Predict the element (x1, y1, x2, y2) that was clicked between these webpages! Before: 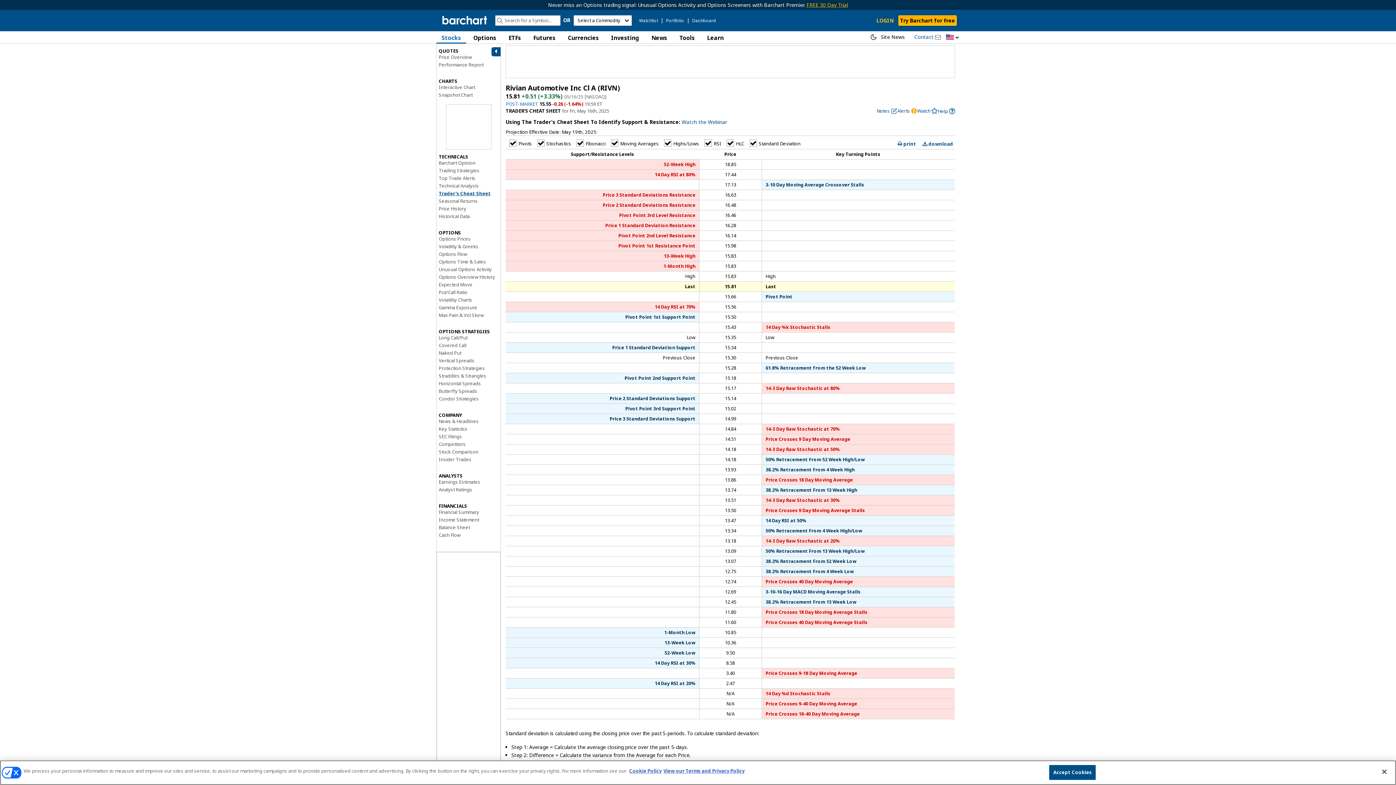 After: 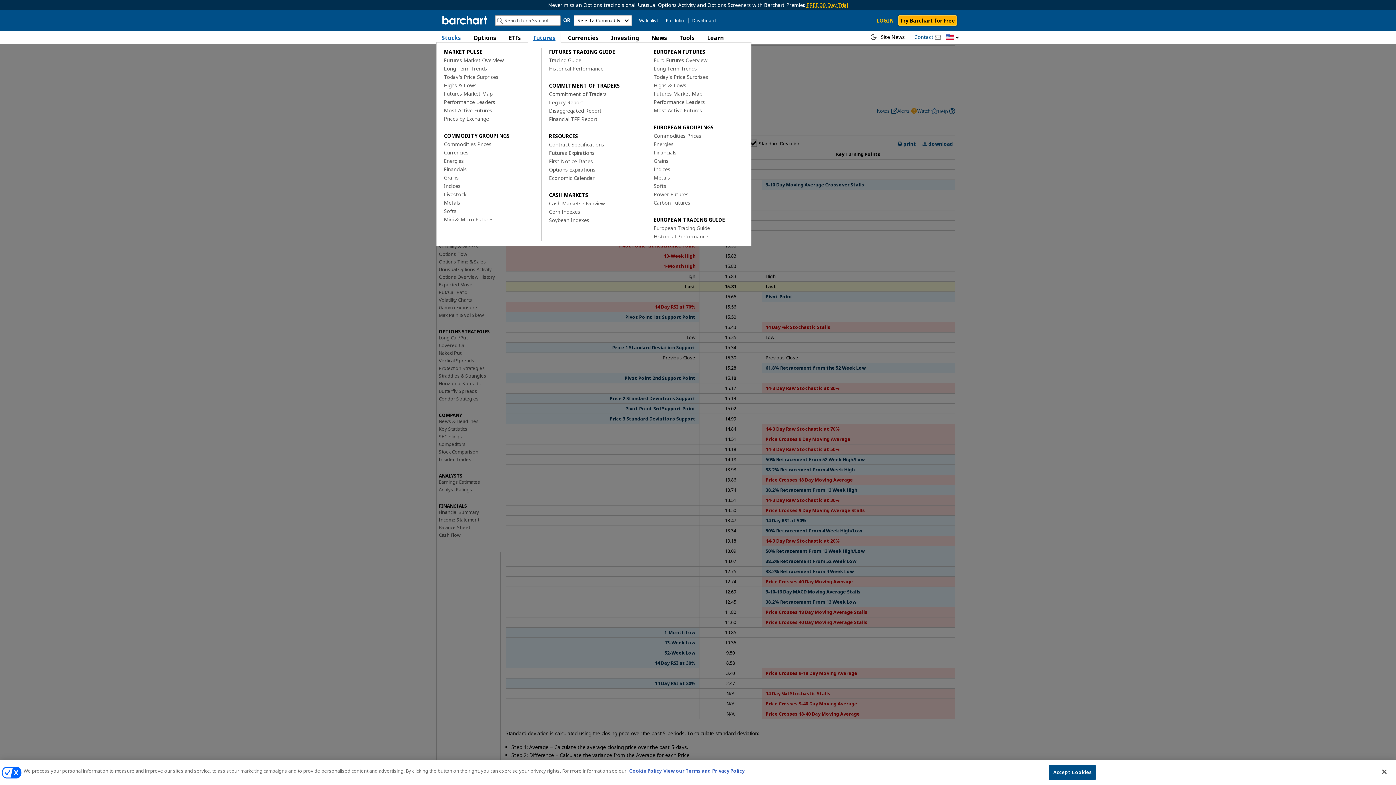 Action: label: Futures bbox: (528, 31, 561, 42)